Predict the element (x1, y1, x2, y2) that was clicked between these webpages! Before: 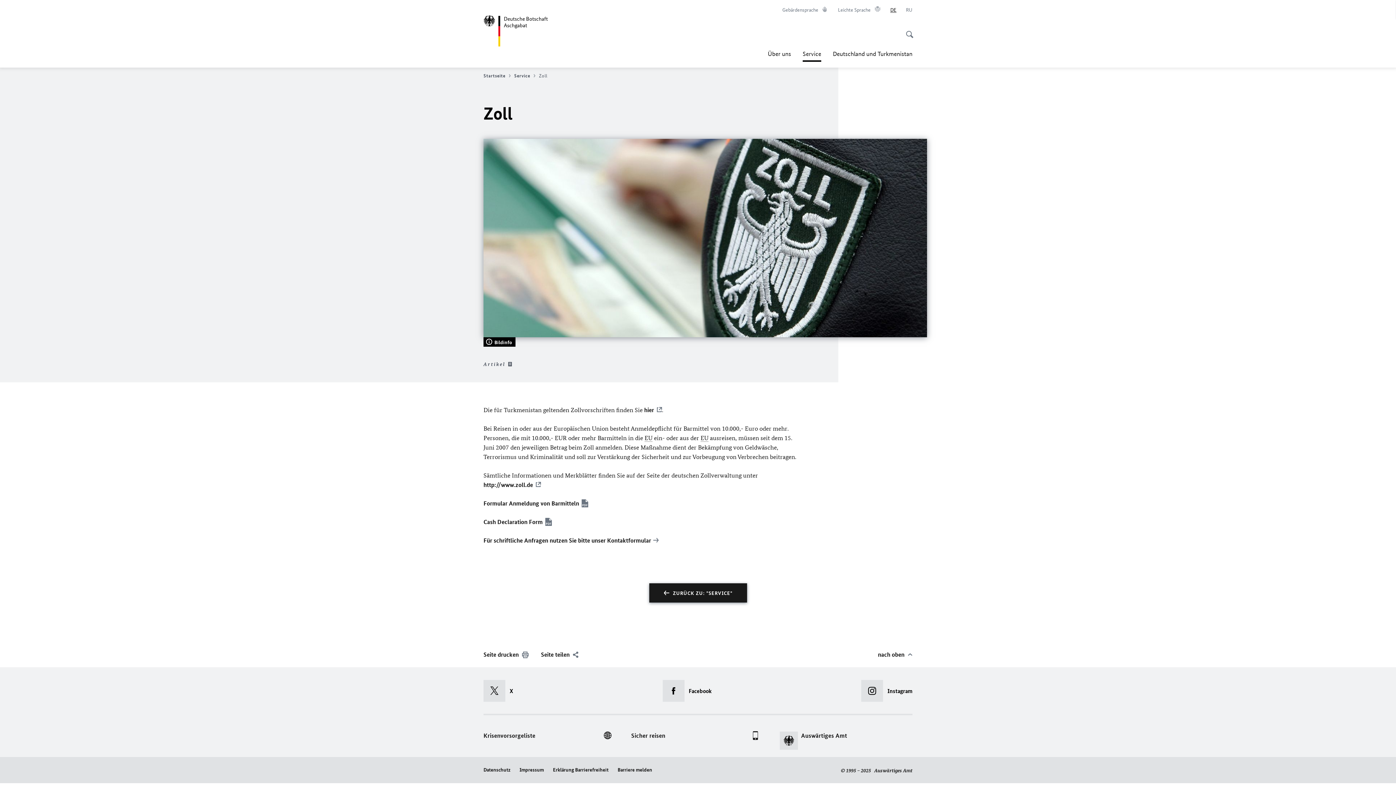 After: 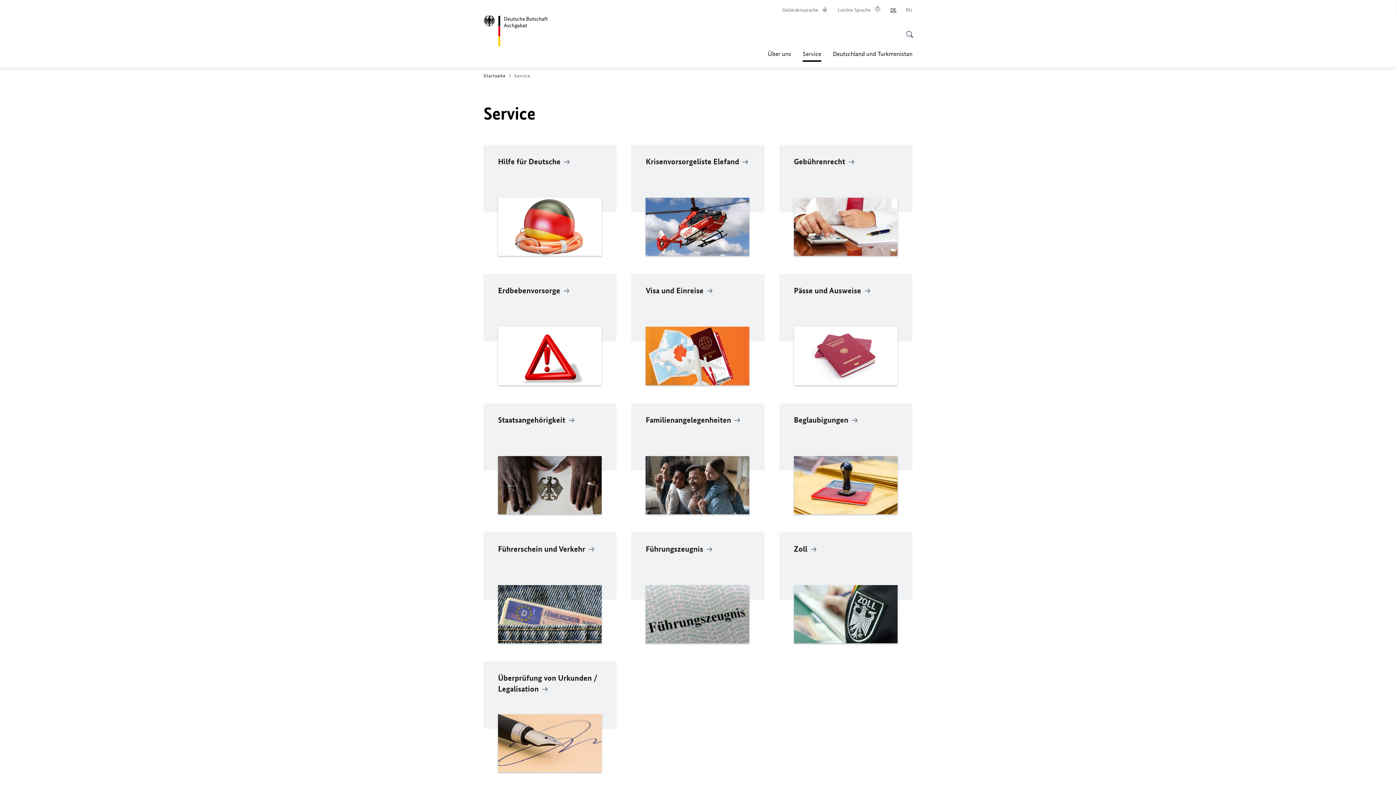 Action: label: ZURÜCK ZU: "SERVICE" bbox: (649, 583, 747, 602)